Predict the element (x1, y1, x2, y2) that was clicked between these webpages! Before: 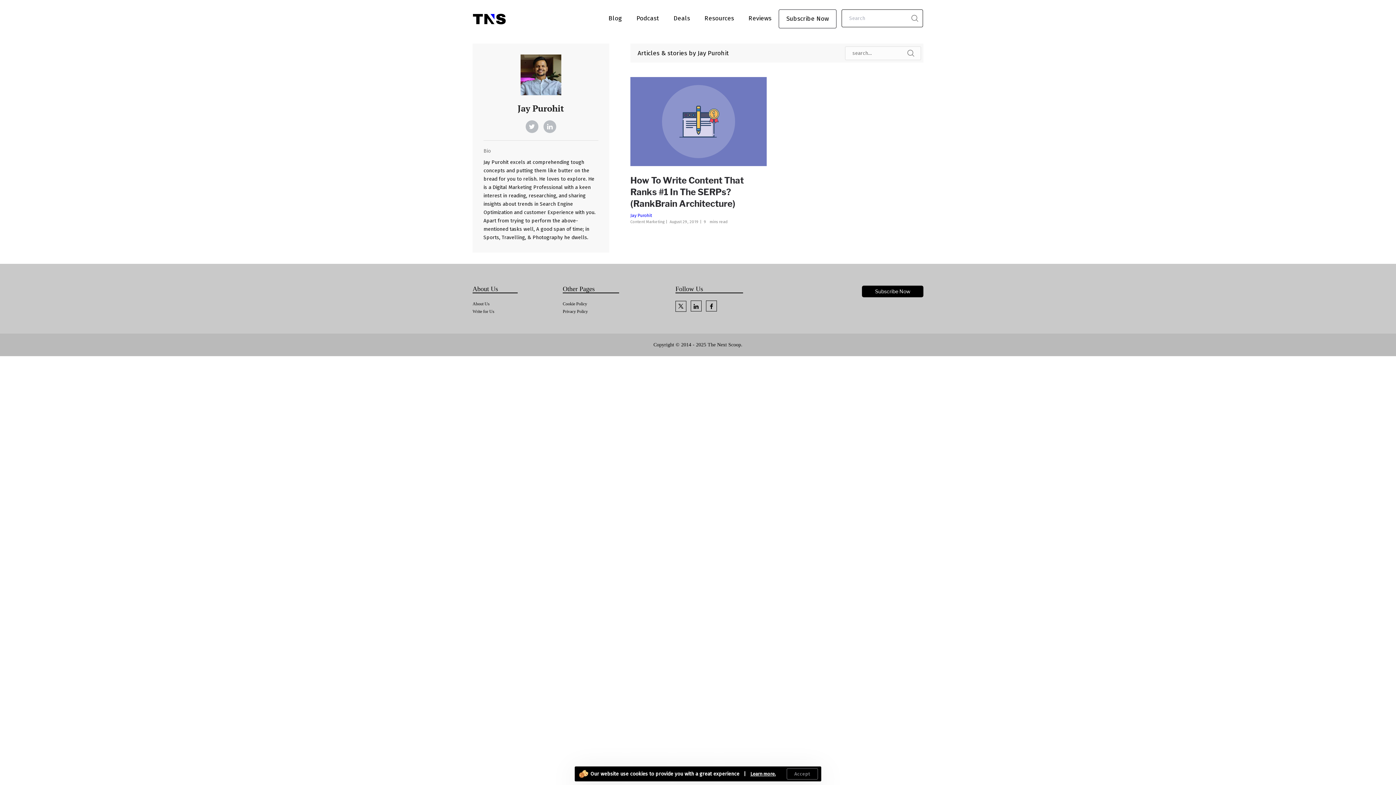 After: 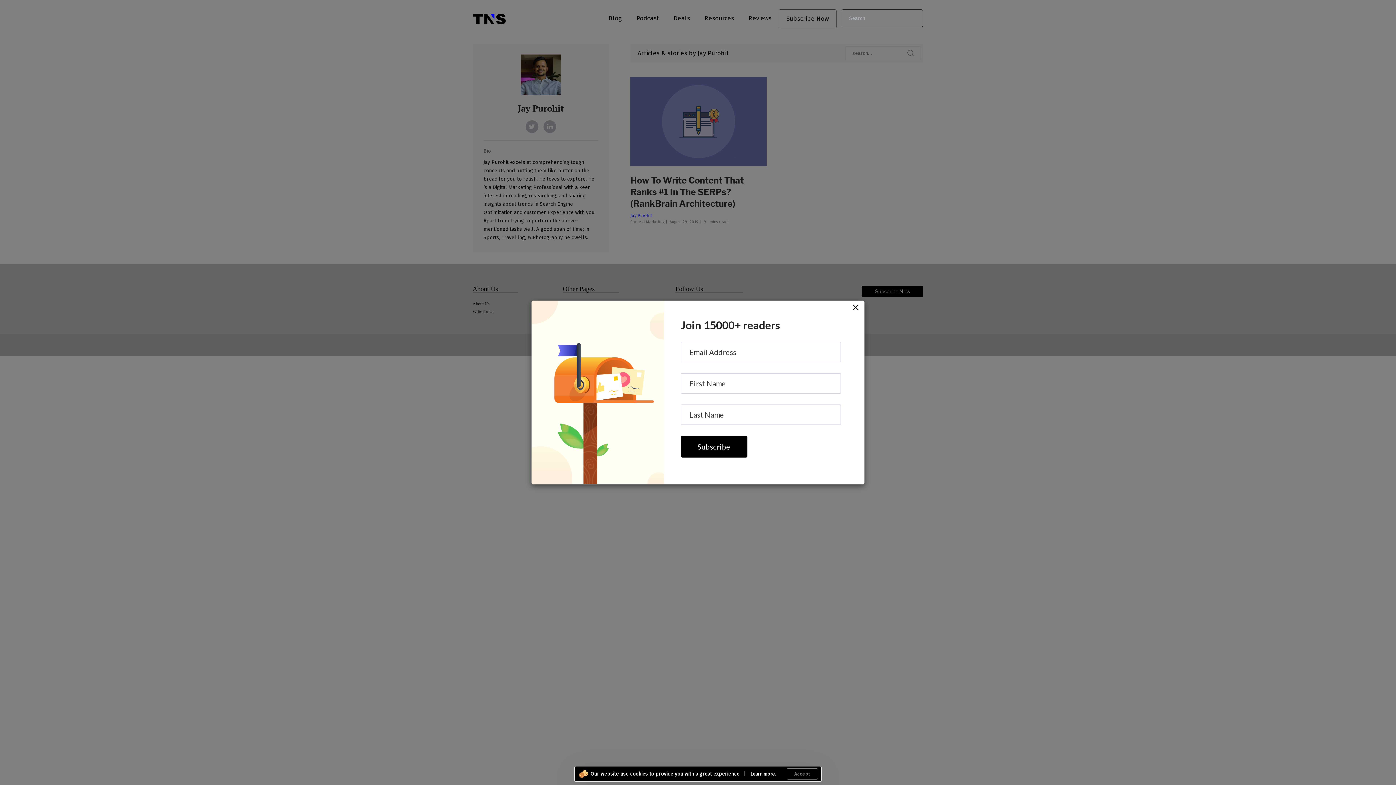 Action: label: Subscribe Now bbox: (862, 285, 923, 297)